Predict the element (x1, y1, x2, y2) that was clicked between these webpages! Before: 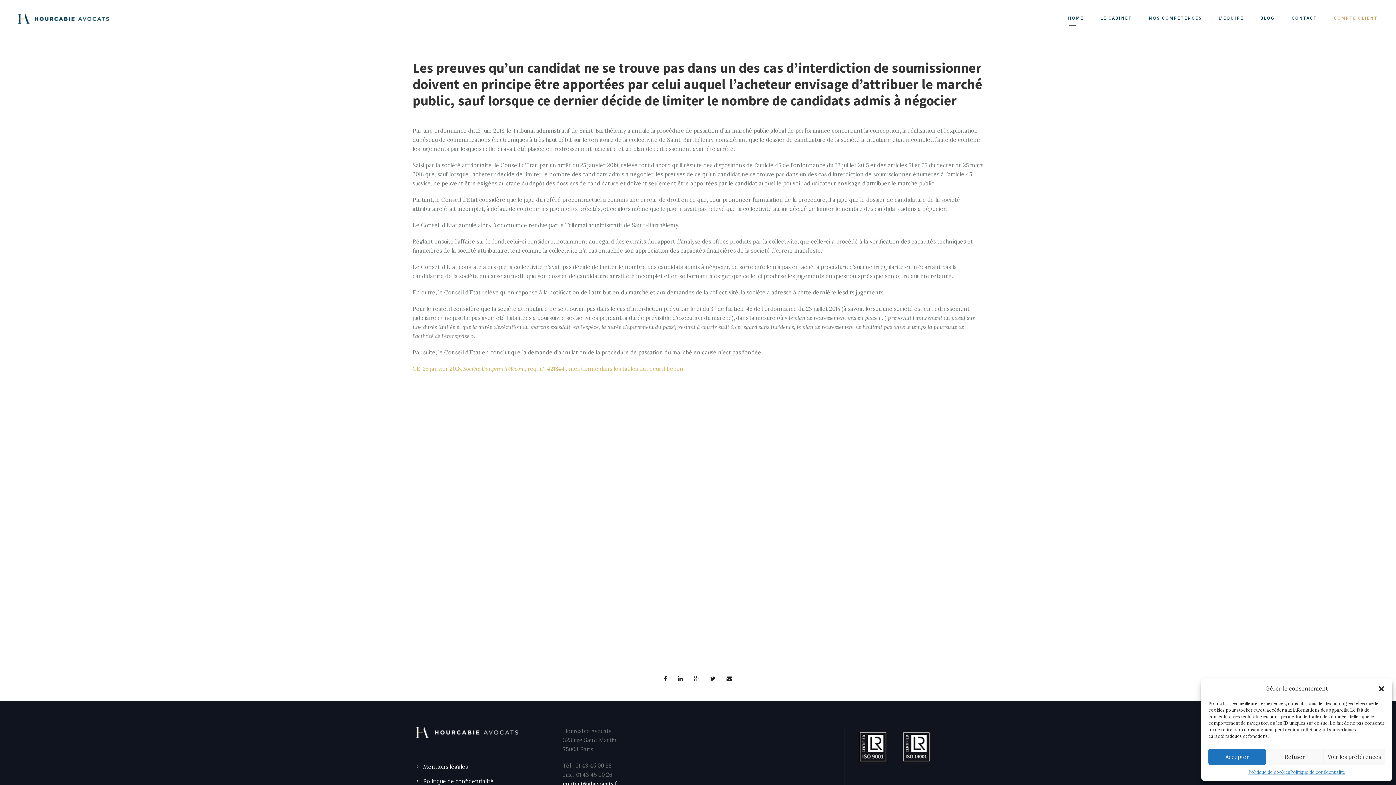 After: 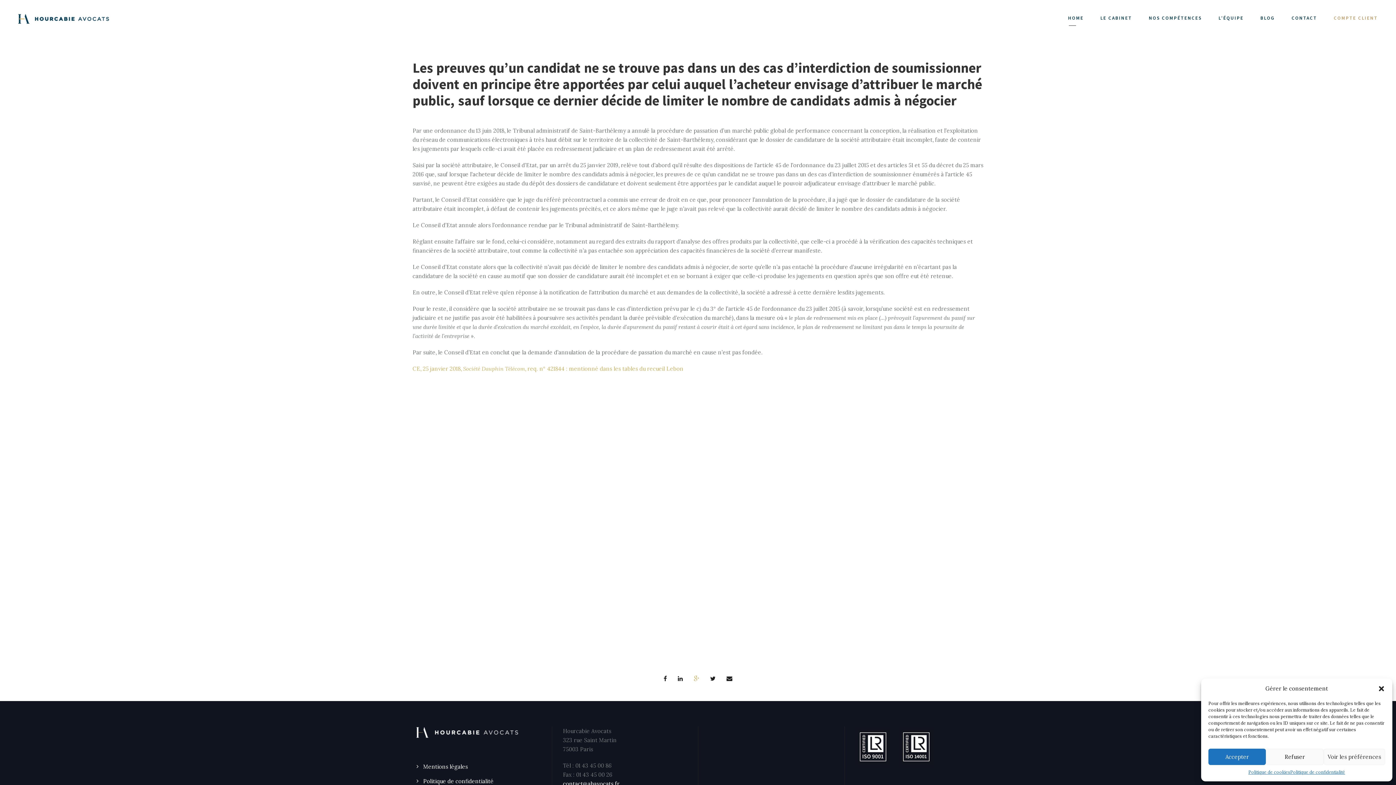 Action: bbox: (694, 675, 699, 682)